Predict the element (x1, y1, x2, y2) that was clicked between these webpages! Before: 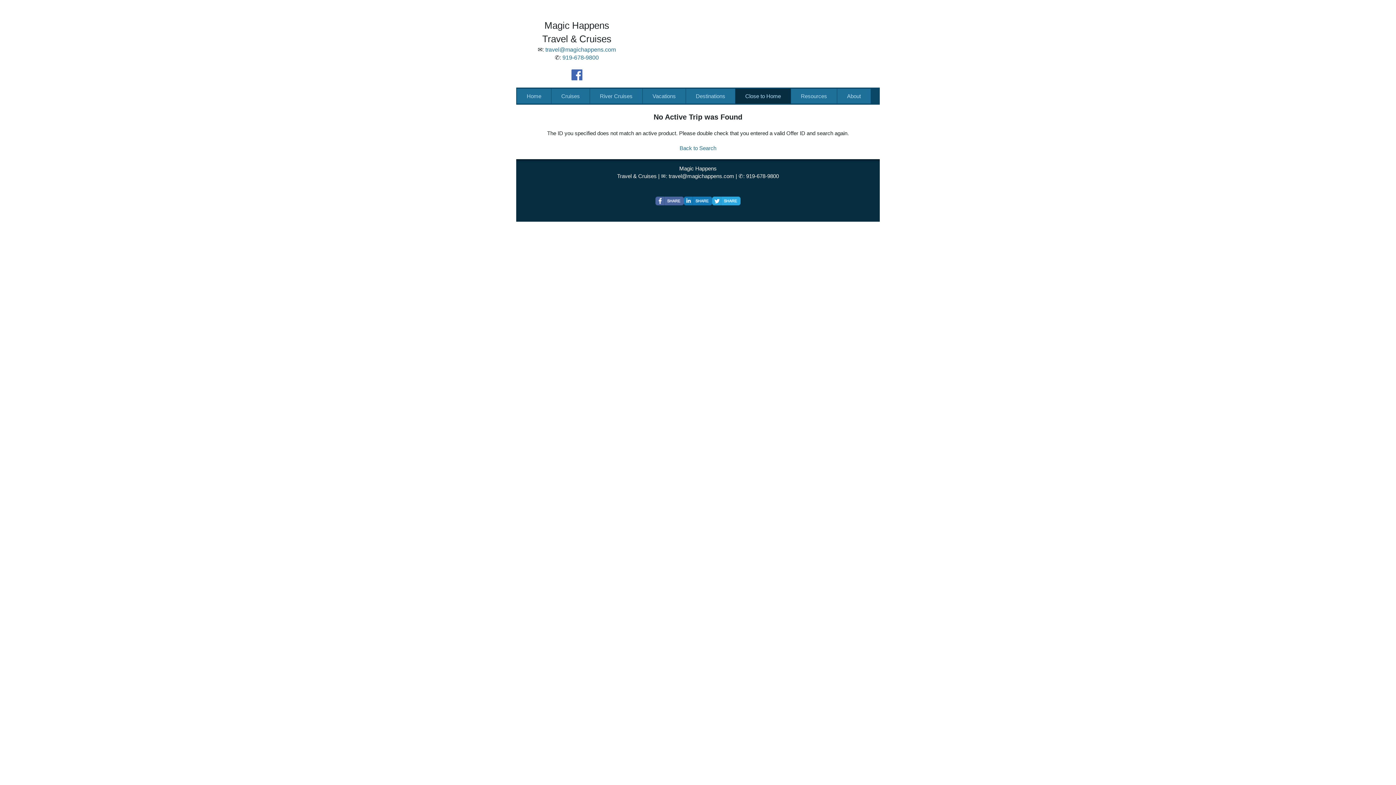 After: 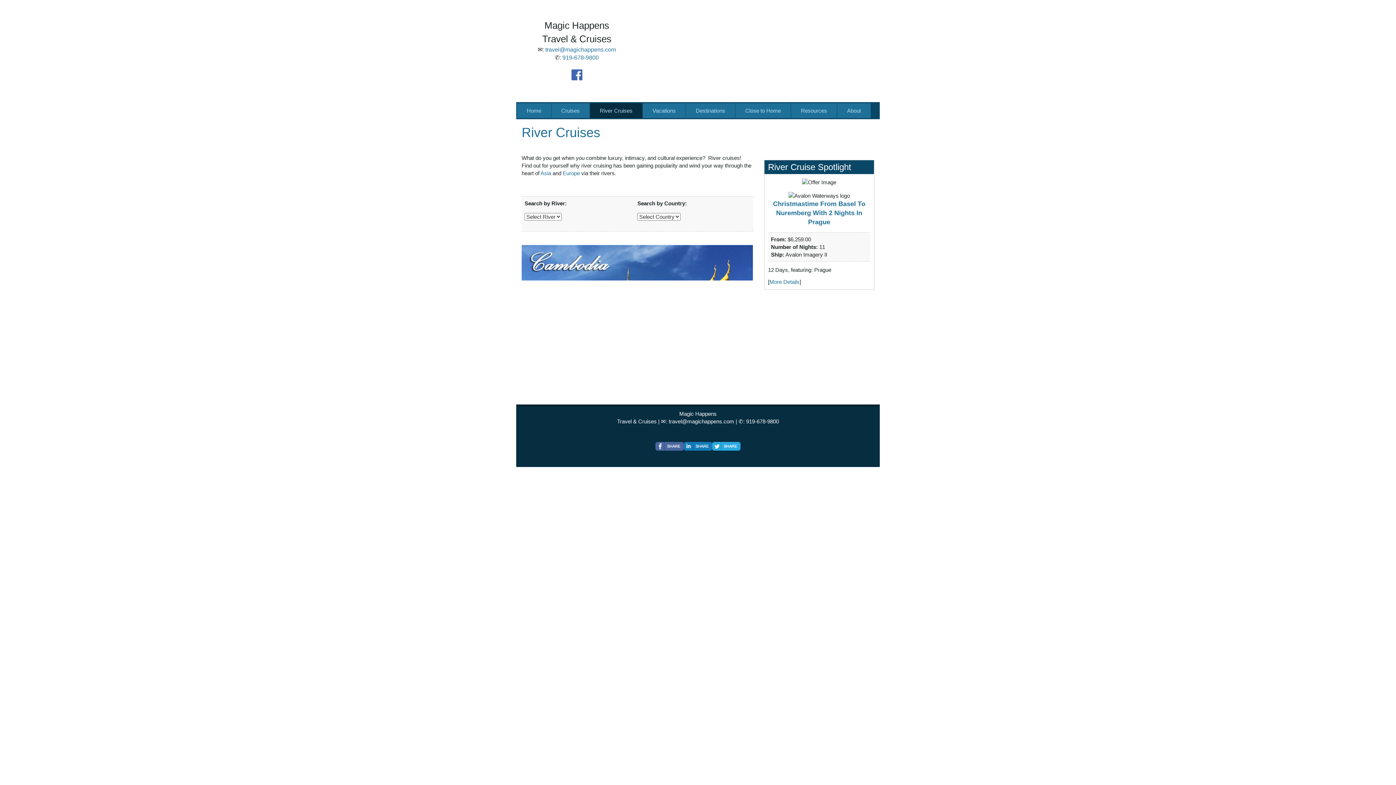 Action: label: River Cruises bbox: (590, 88, 642, 103)